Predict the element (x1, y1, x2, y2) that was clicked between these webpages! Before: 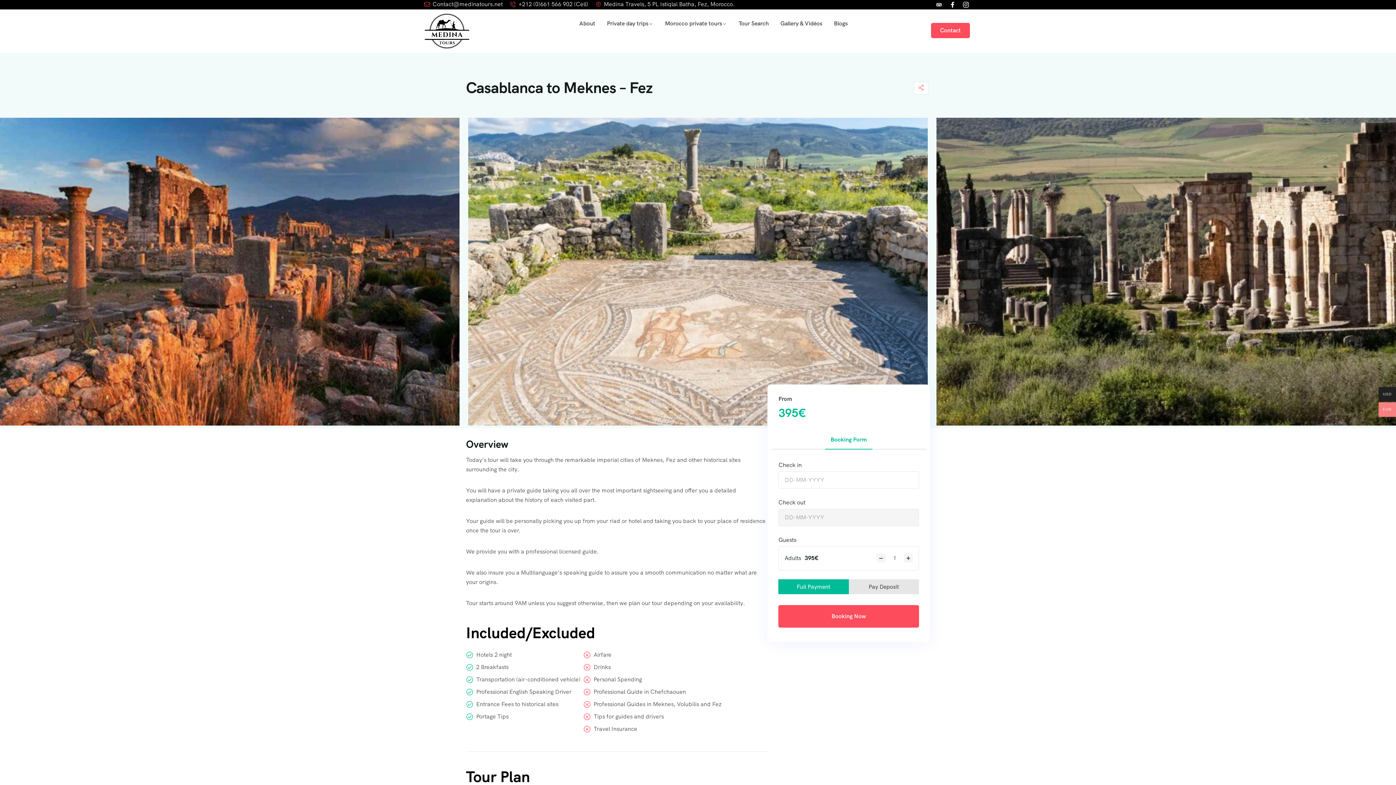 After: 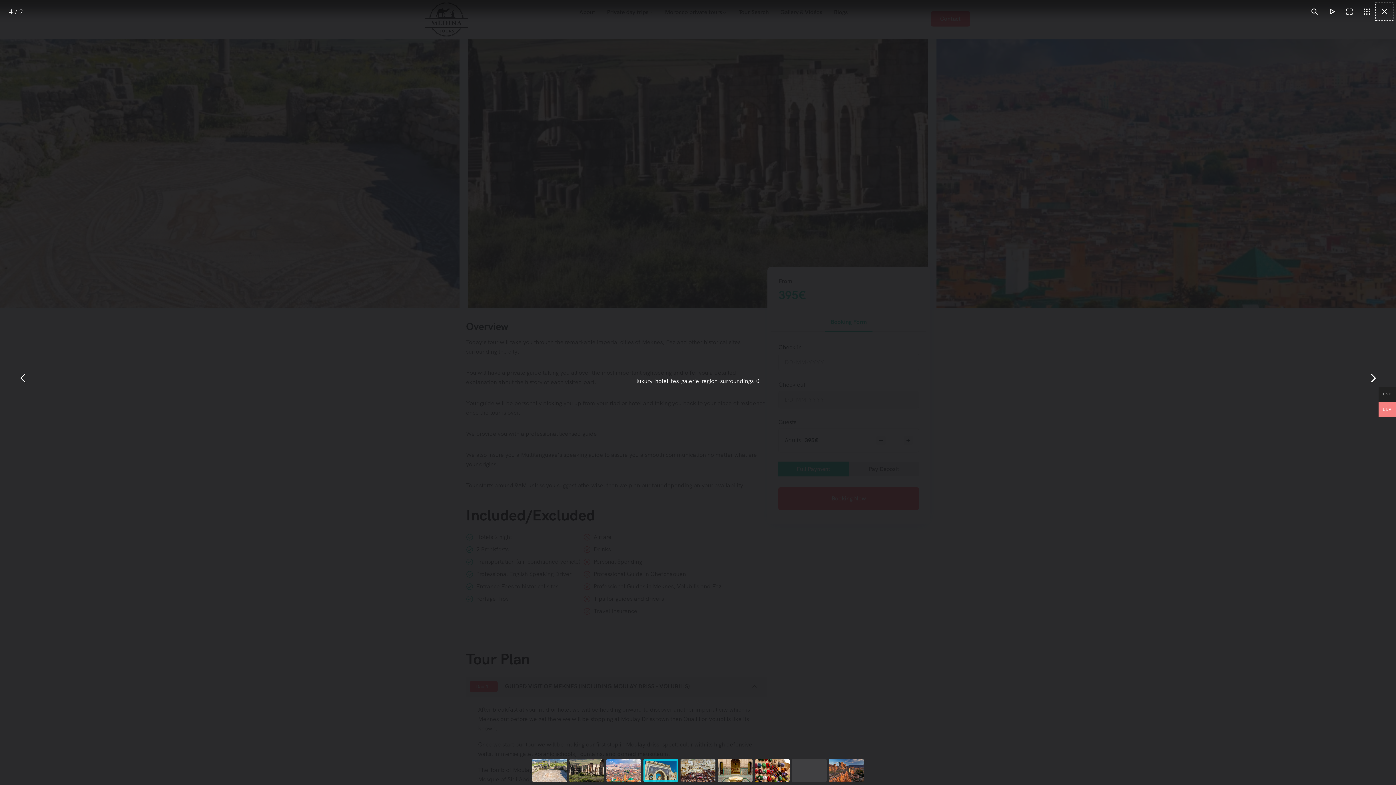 Action: bbox: (944, 117, 1404, 425)